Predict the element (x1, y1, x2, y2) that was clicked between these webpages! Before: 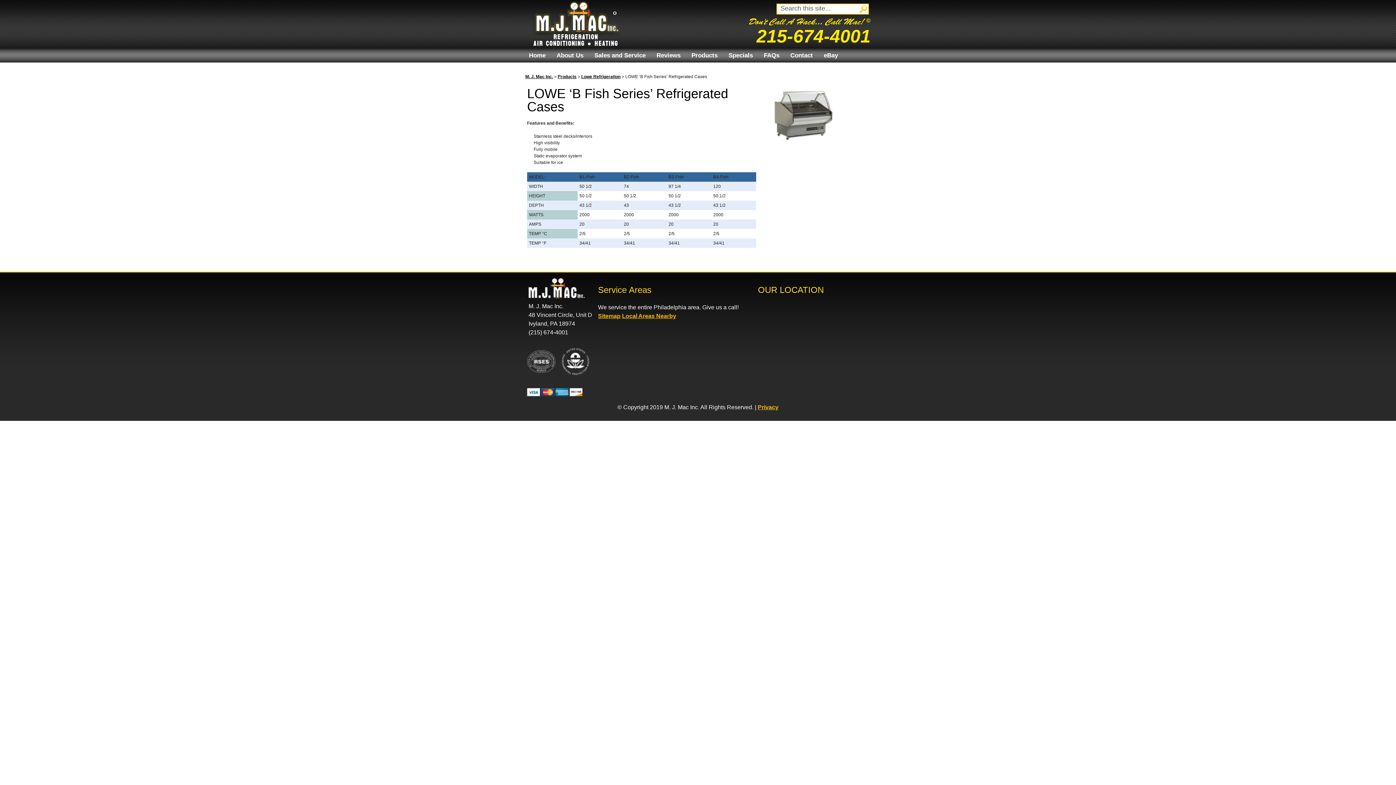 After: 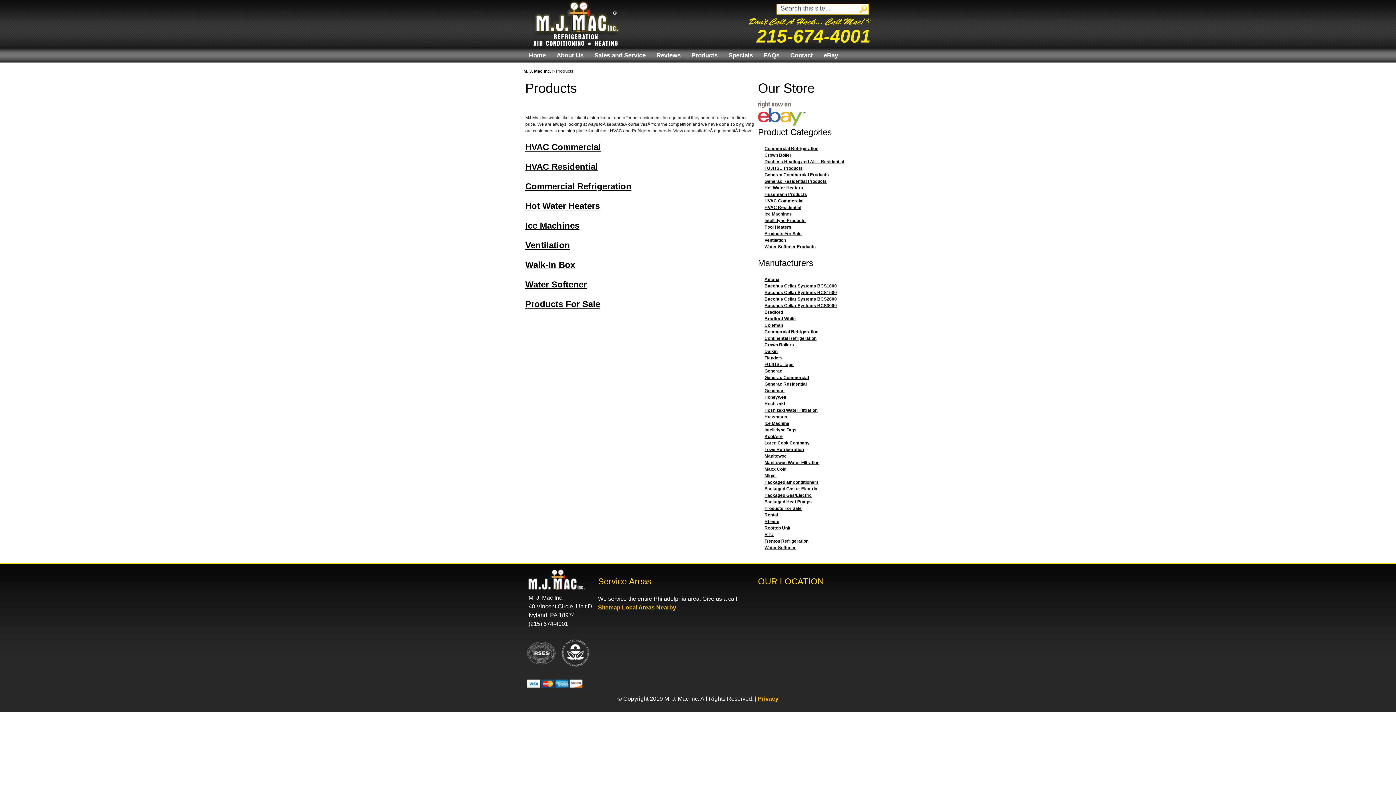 Action: bbox: (686, 48, 723, 62) label: Products